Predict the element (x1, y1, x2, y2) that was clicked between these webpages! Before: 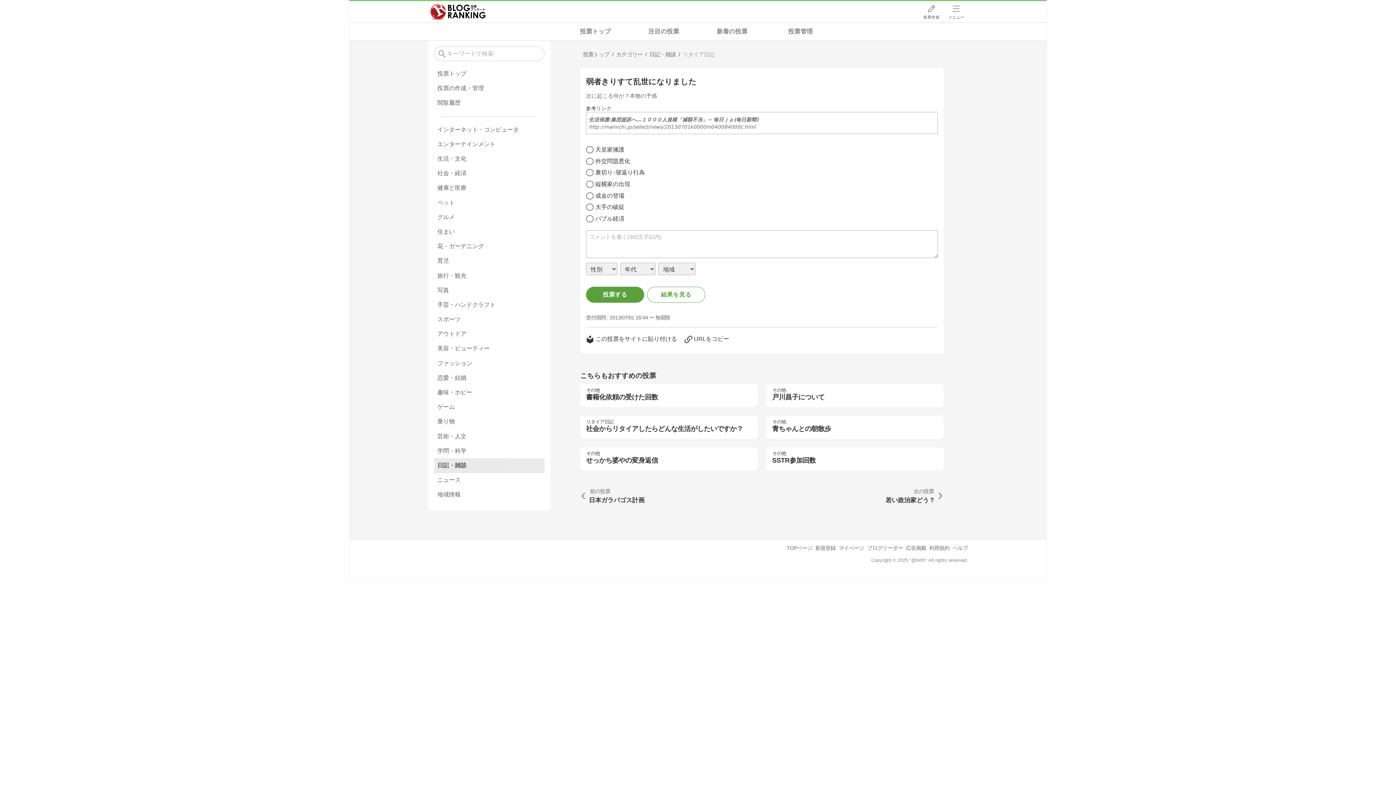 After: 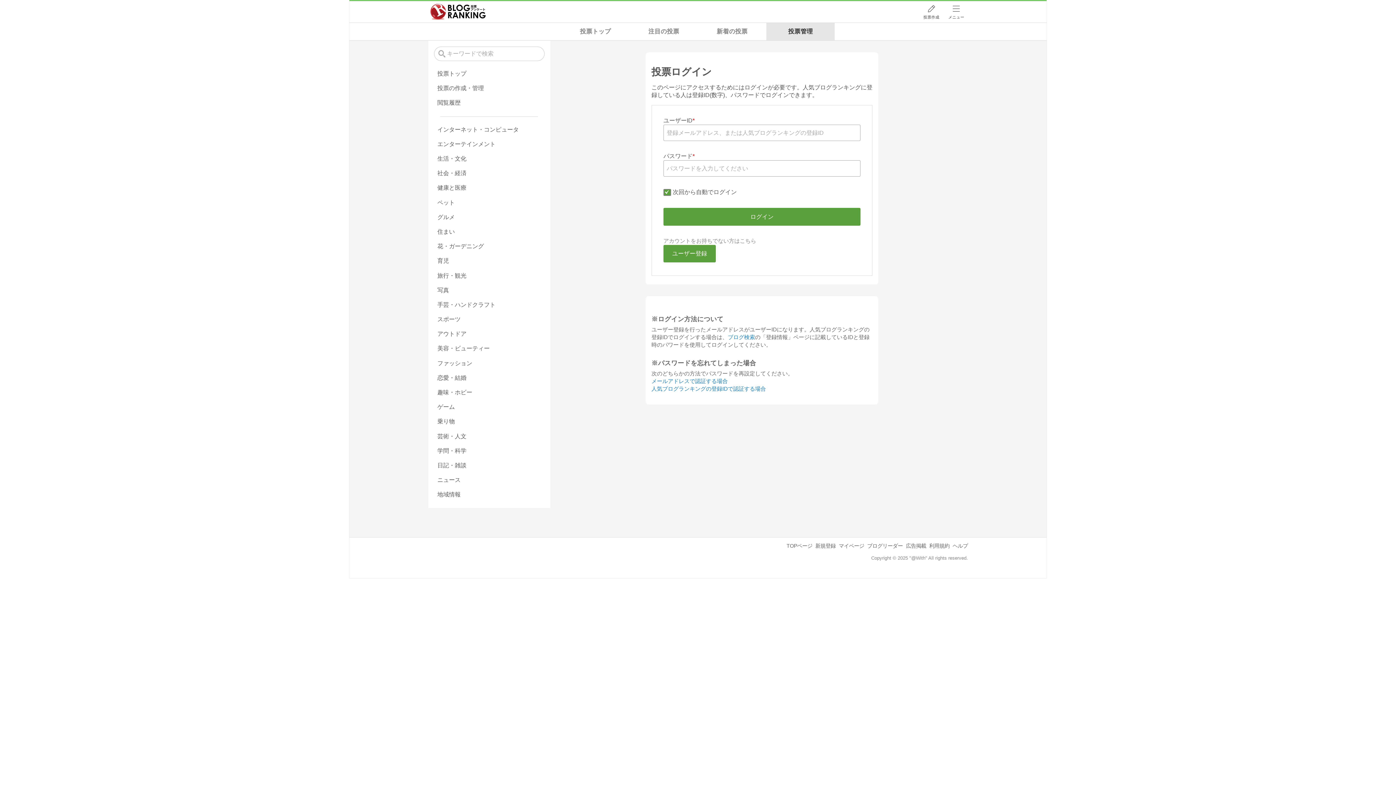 Action: label: 投票作成 bbox: (920, 1, 943, 22)